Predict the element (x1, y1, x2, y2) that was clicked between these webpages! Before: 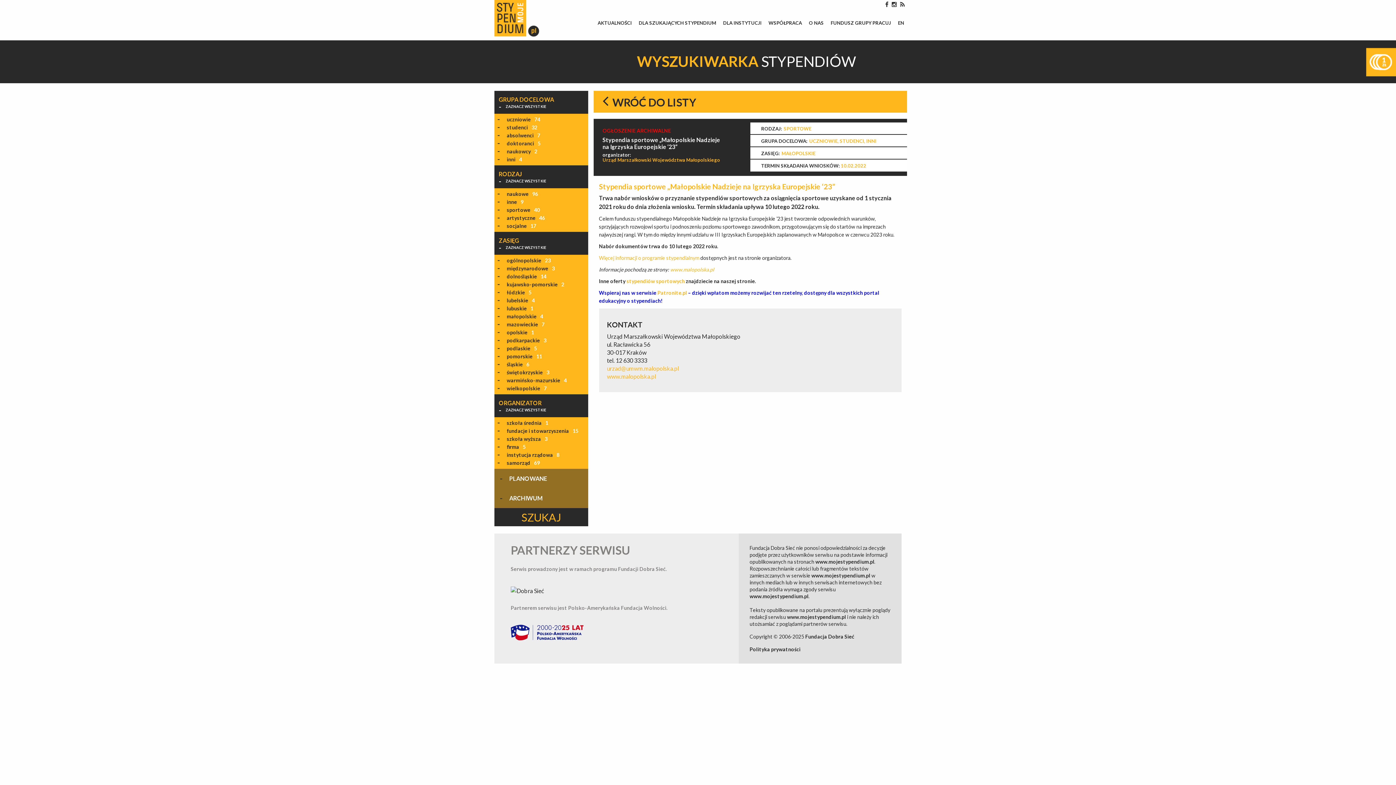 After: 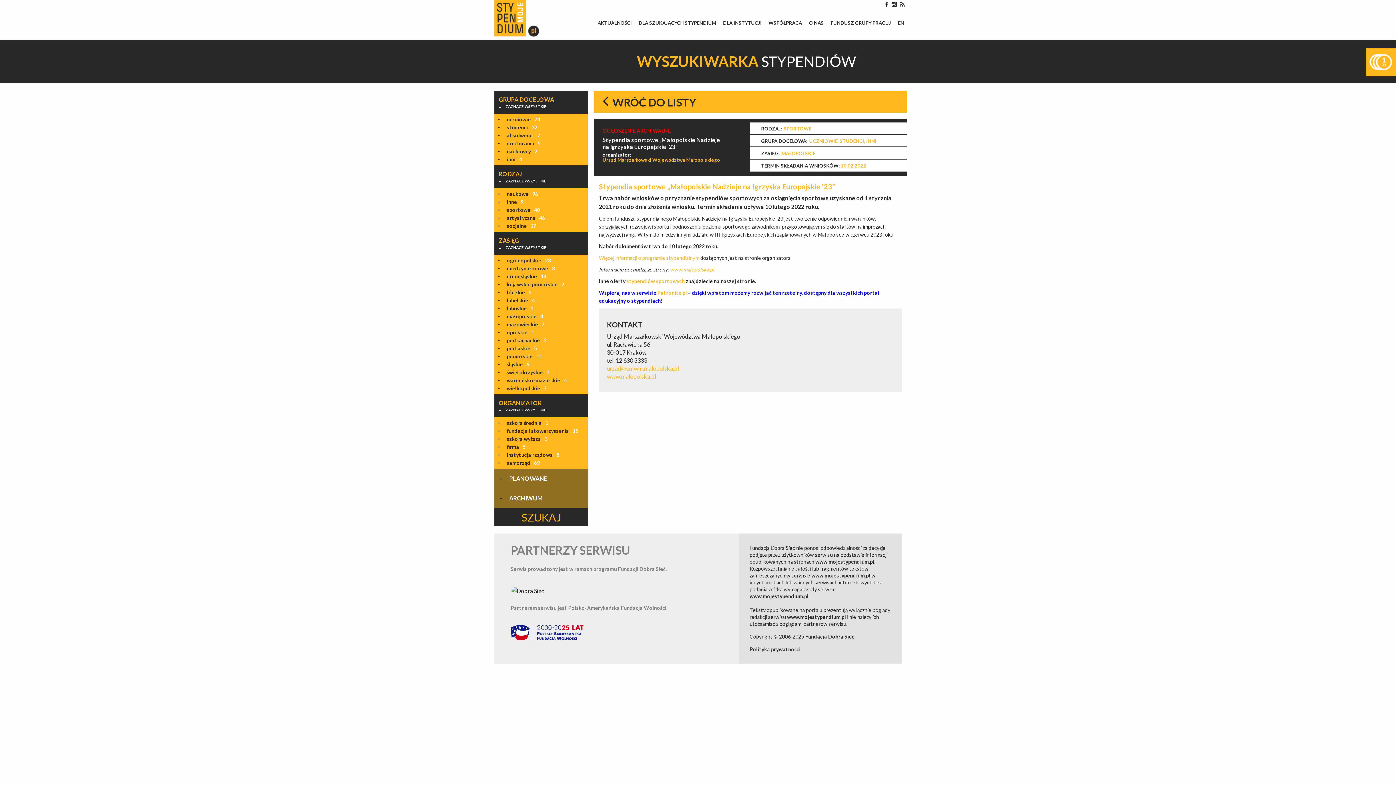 Action: bbox: (657, 289, 687, 295) label: Patronite.pl